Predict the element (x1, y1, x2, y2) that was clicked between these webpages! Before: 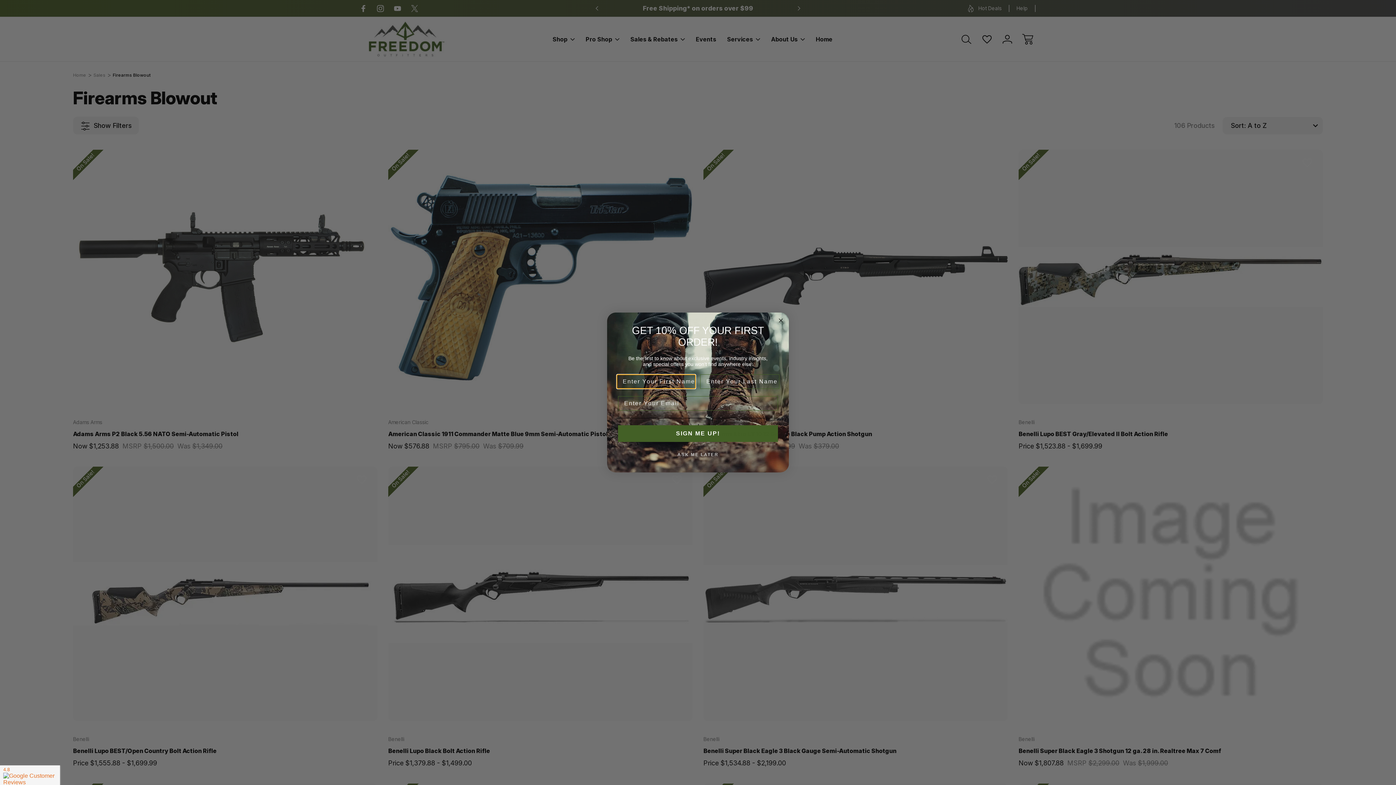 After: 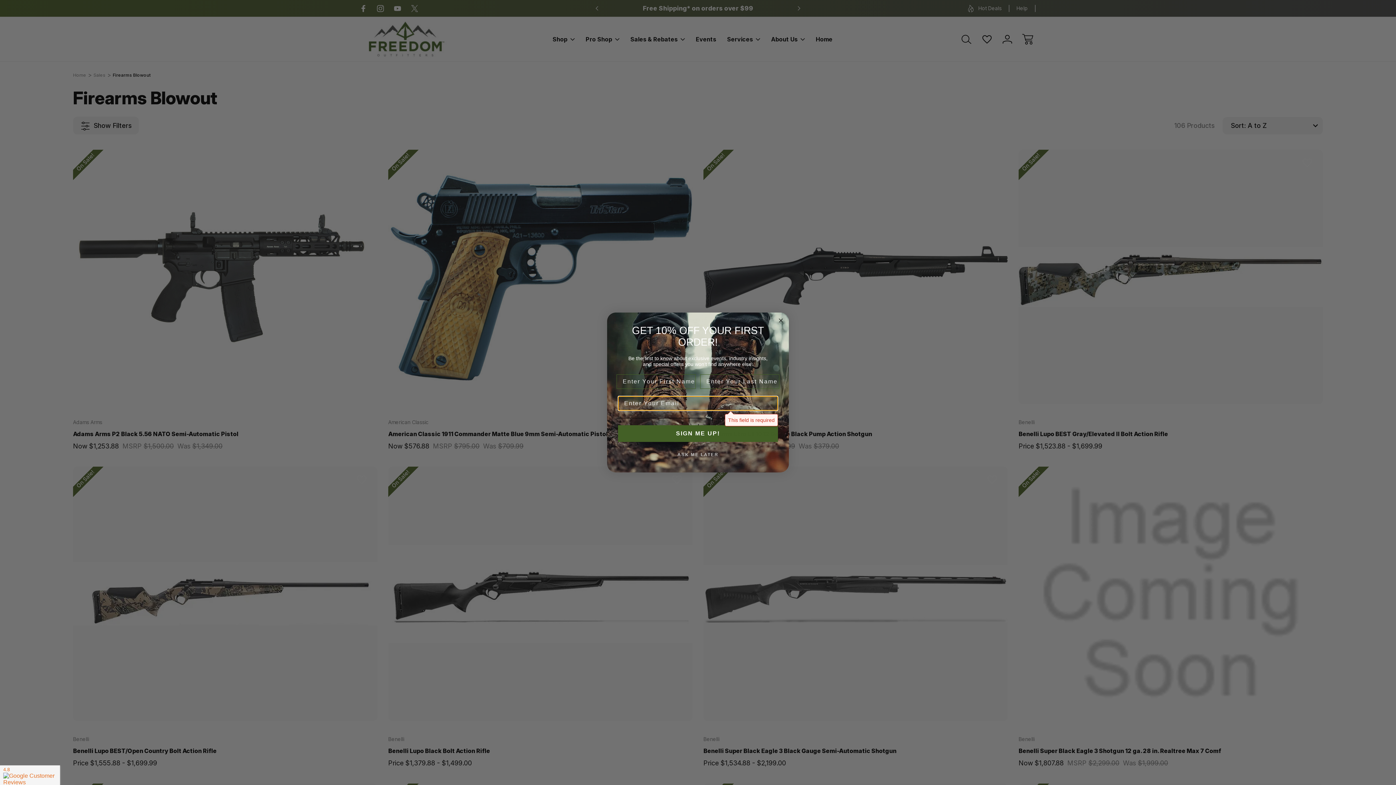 Action: bbox: (618, 425, 778, 442) label: SIGN ME UP!